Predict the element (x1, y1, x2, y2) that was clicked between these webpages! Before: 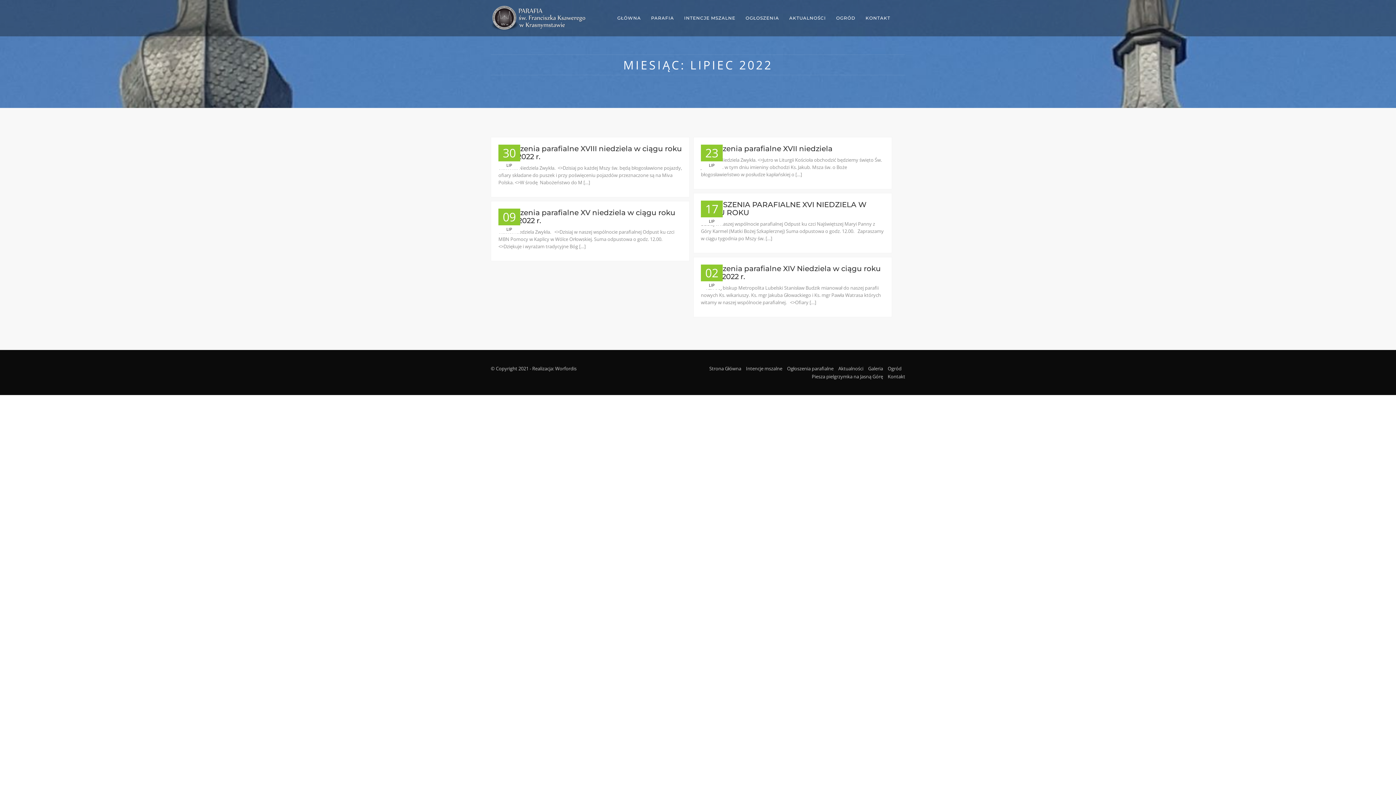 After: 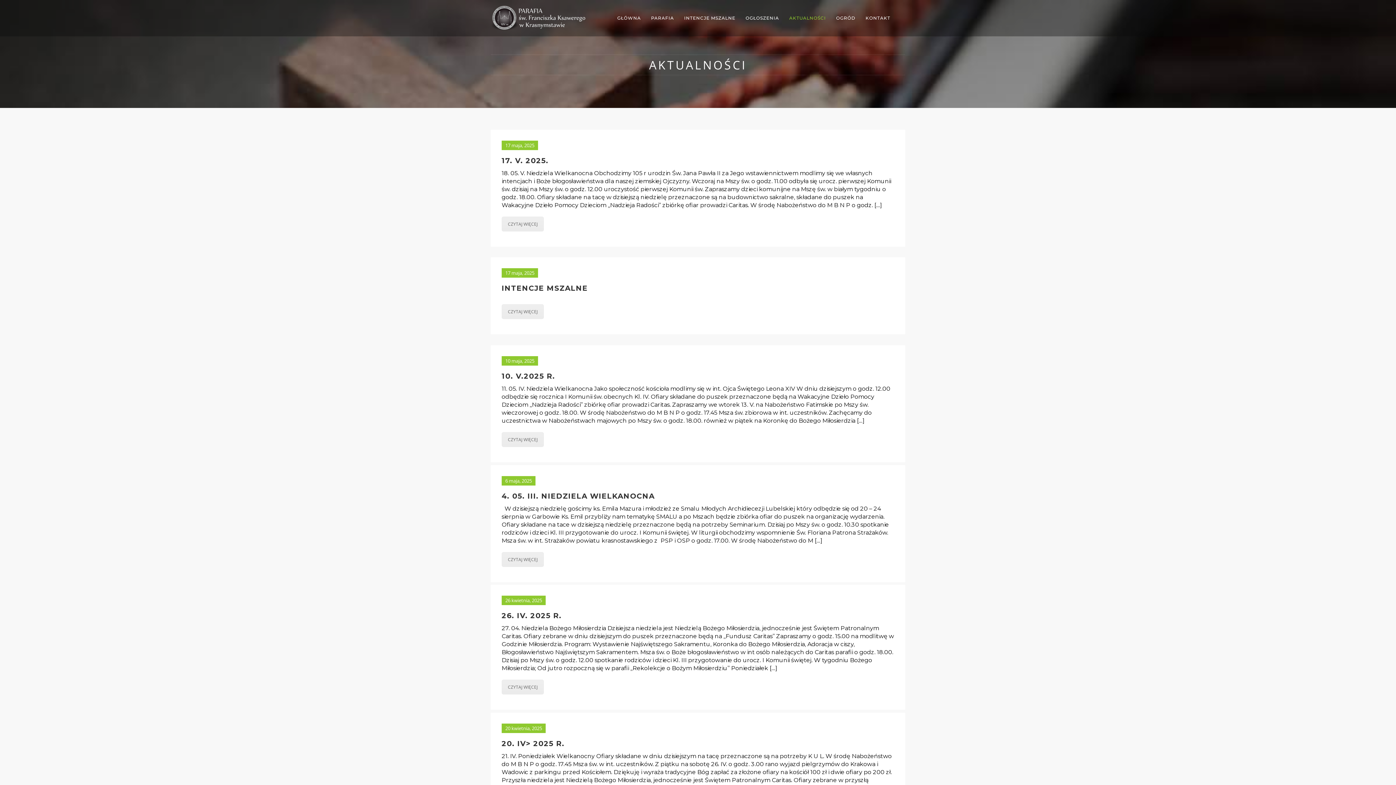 Action: label: Aktualności bbox: (838, 365, 863, 372)